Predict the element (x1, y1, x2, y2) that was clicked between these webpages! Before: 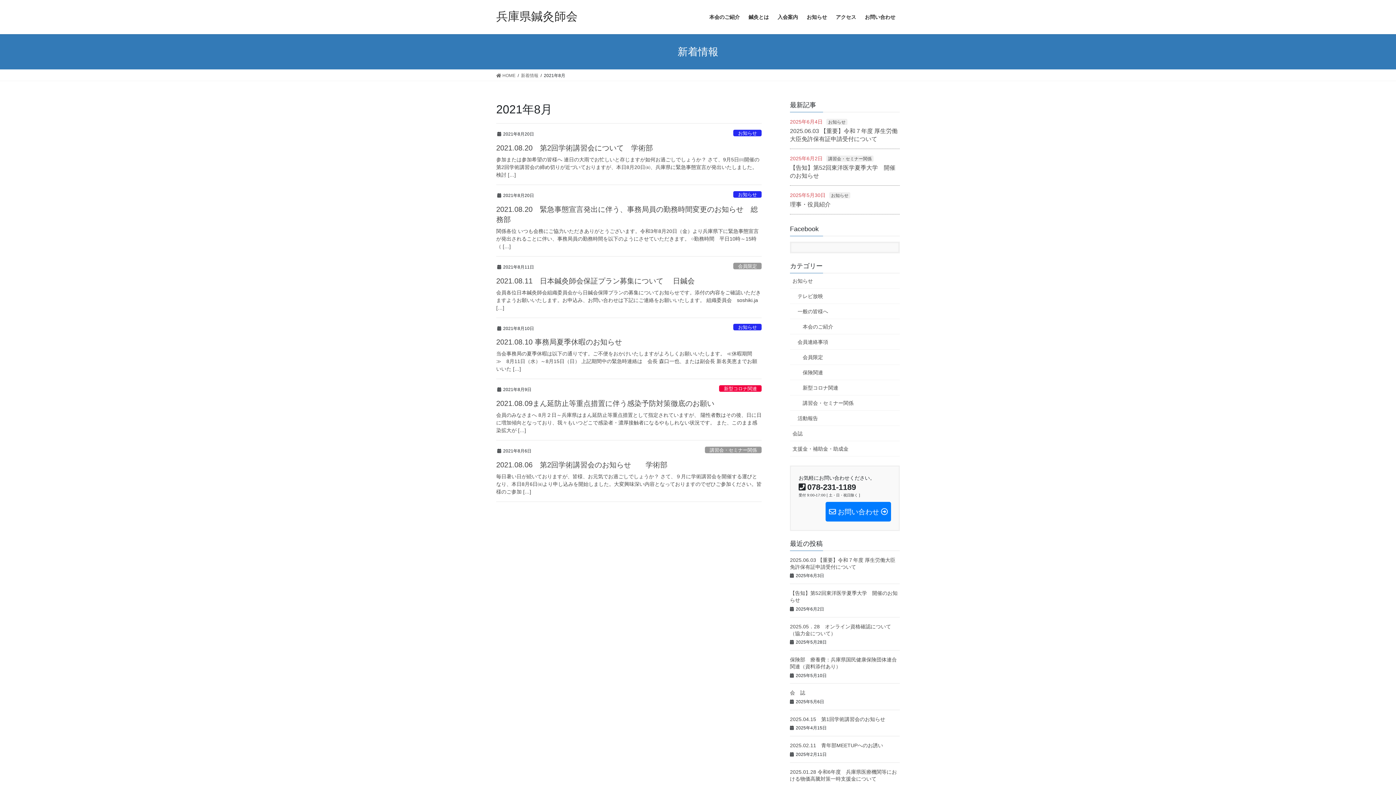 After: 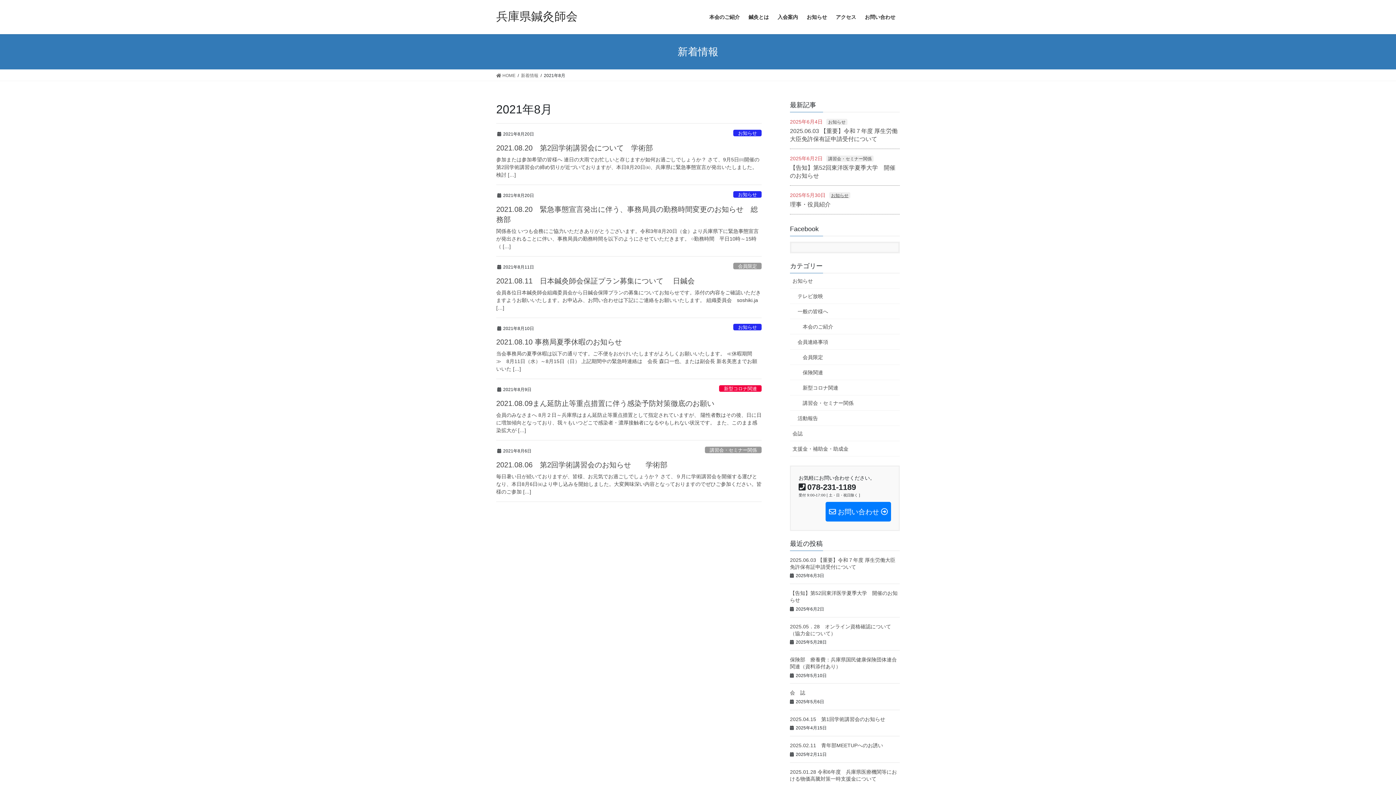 Action: label: お知らせ bbox: (829, 192, 850, 198)